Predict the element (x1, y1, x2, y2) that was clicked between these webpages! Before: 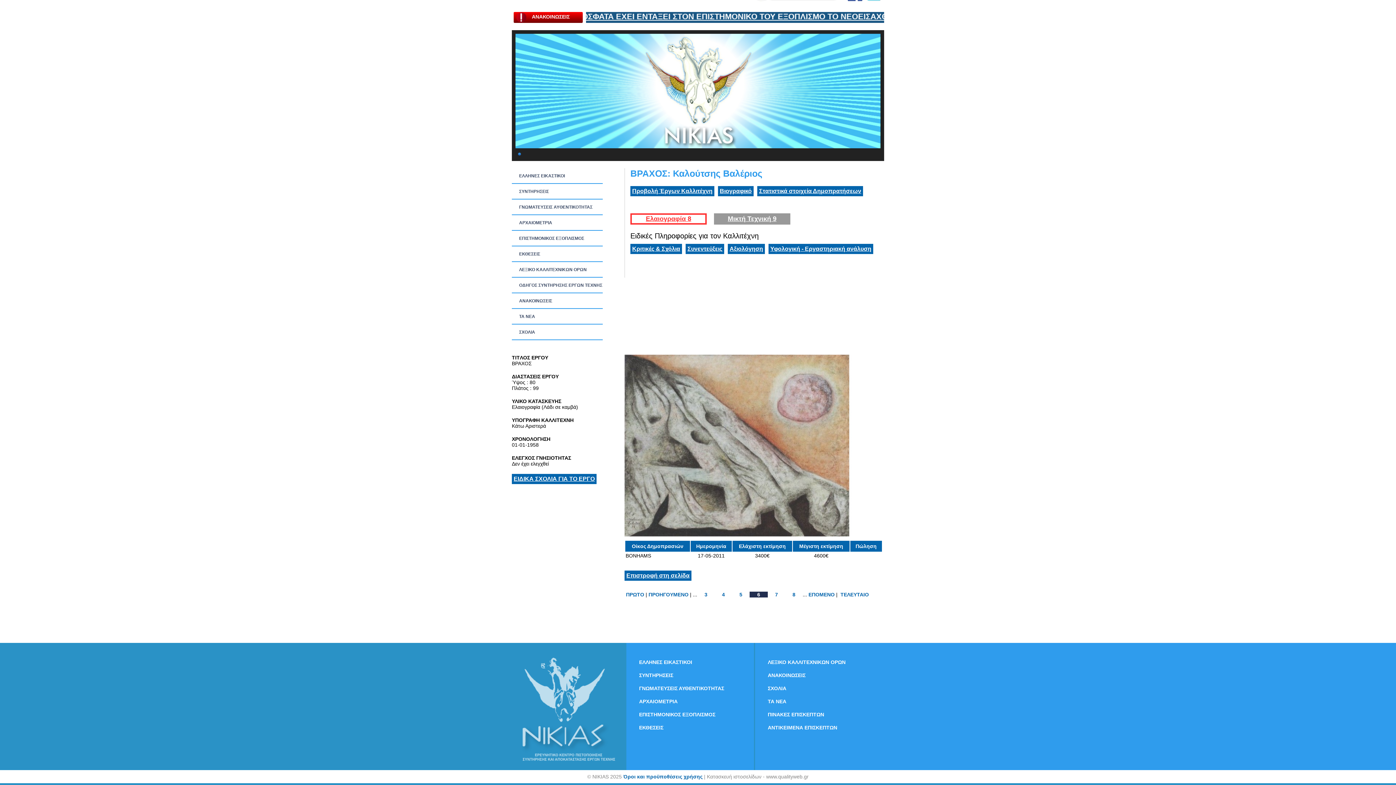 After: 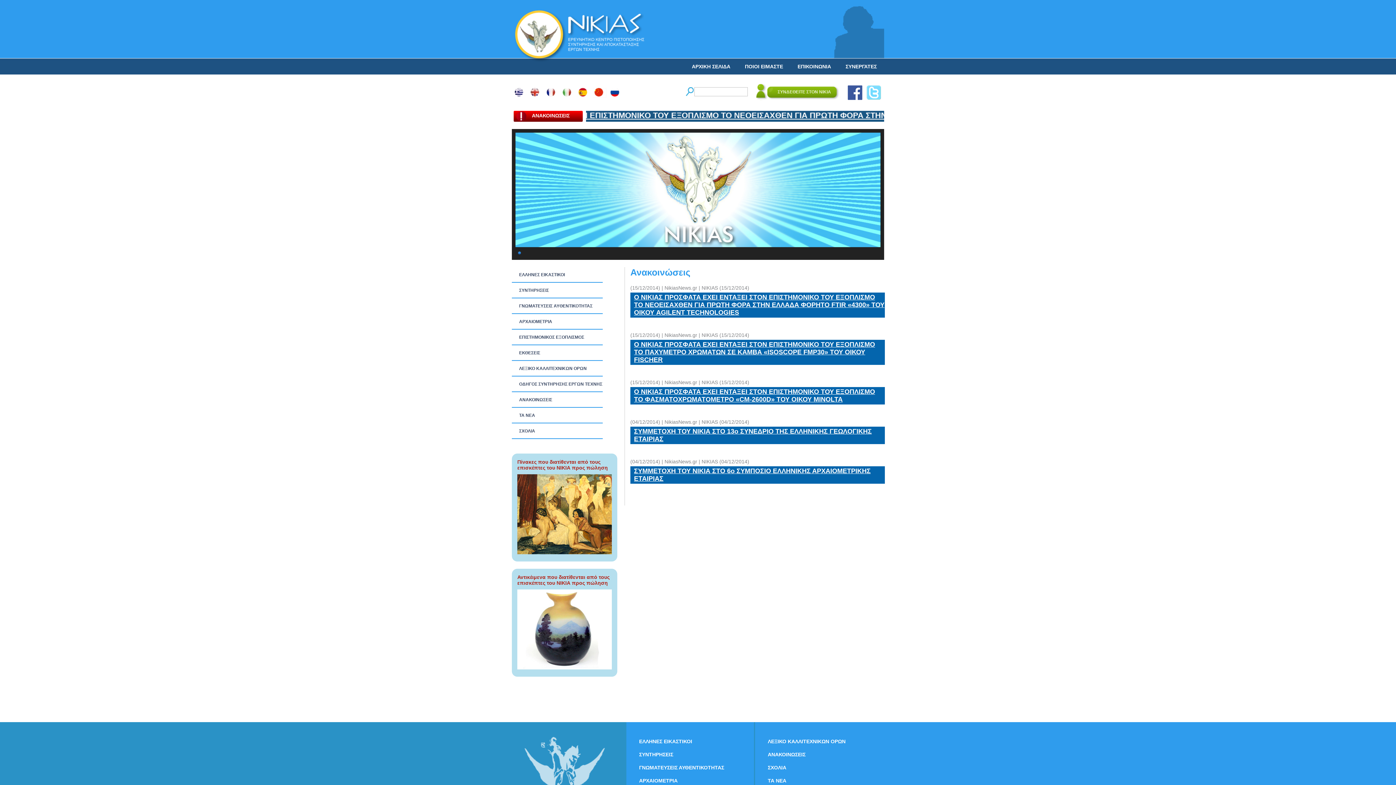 Action: label: ΑΝΑΚΟΙΝΩΣΕΙΣ bbox: (768, 672, 805, 685)